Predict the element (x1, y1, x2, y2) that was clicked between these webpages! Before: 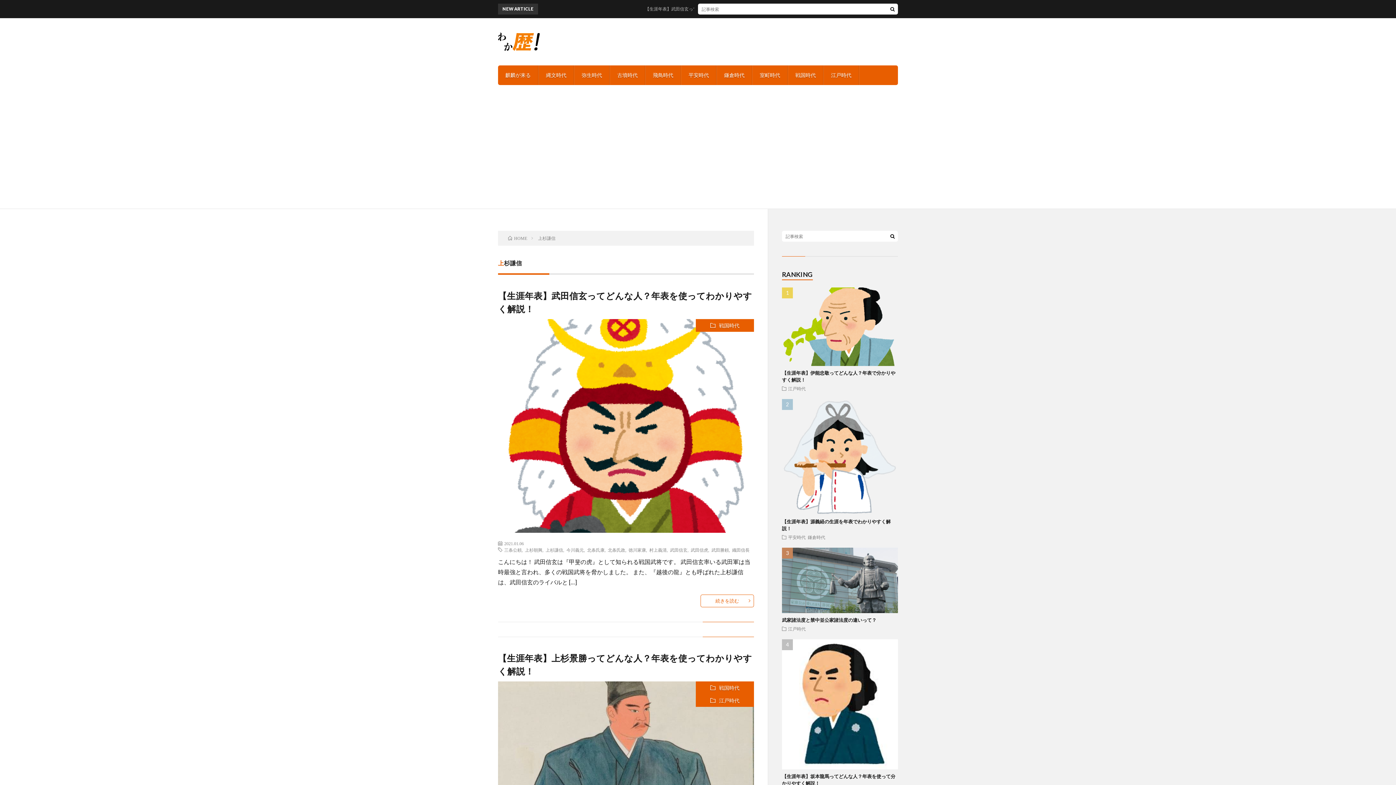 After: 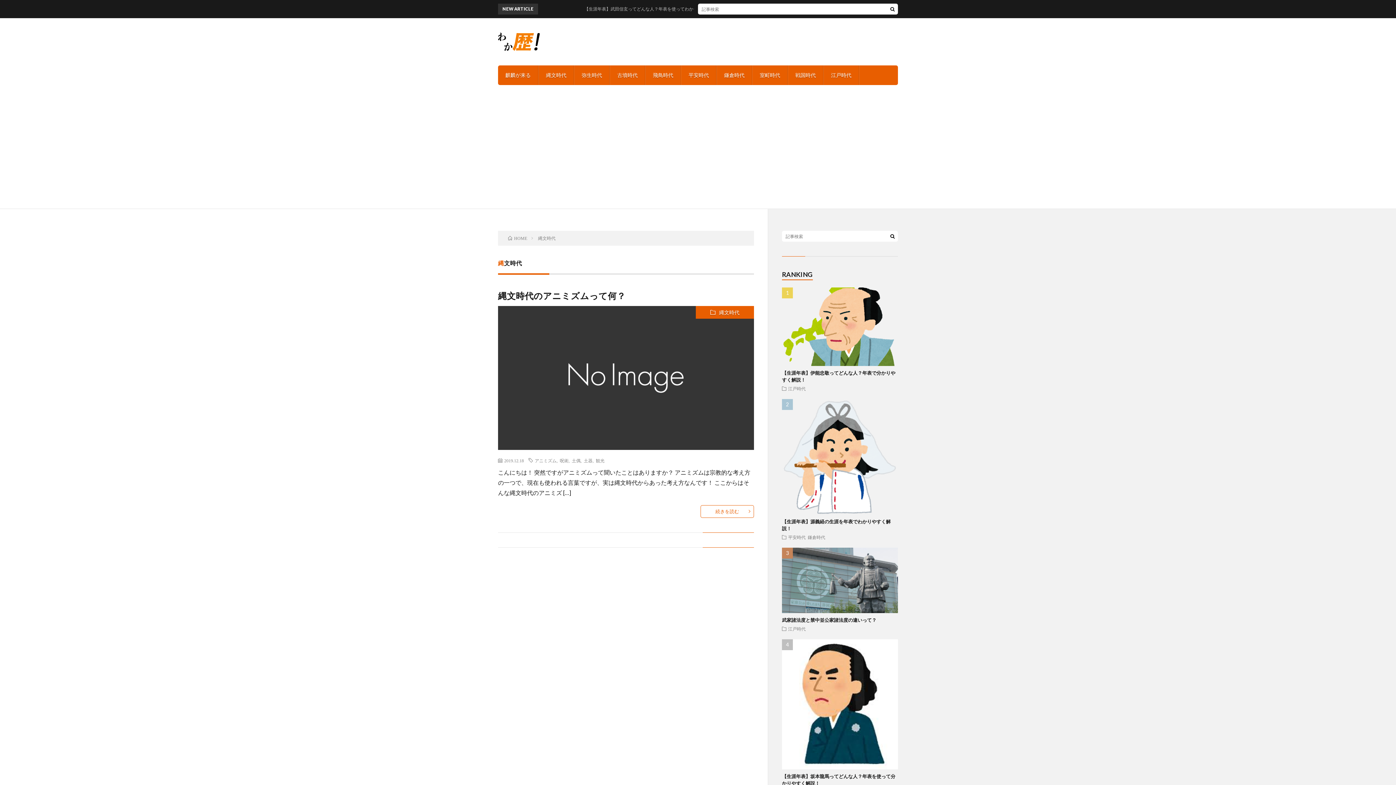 Action: label: 縄文時代 bbox: (538, 65, 573, 85)